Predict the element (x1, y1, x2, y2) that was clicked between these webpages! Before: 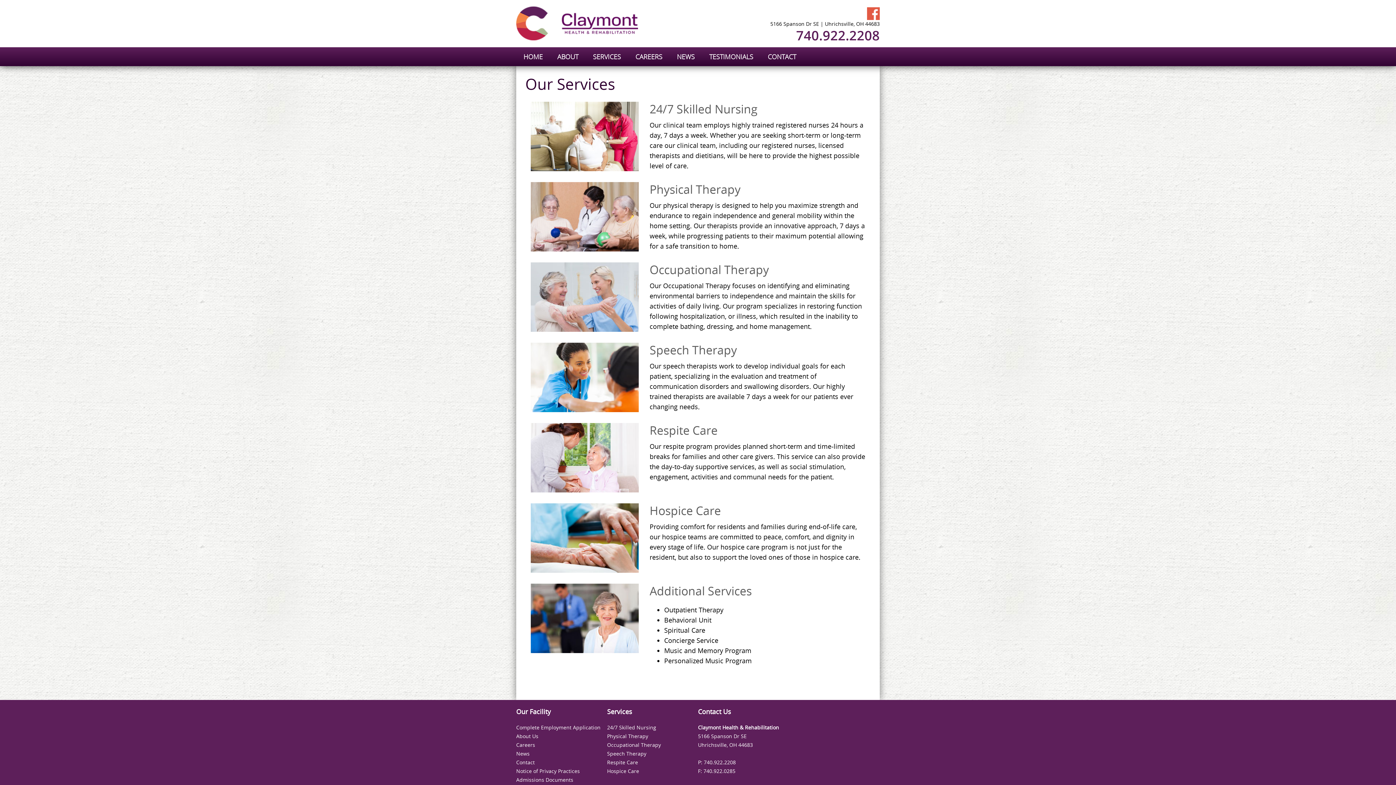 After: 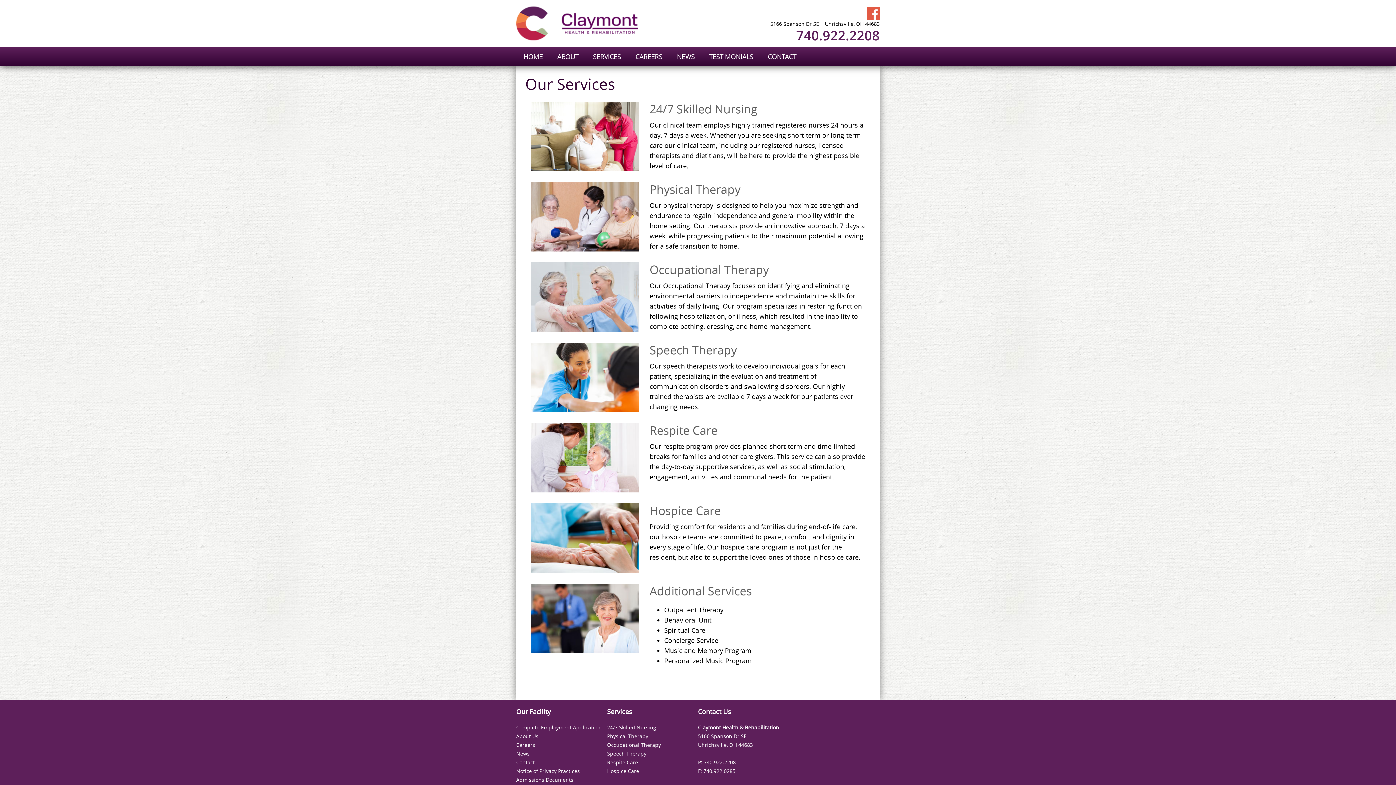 Action: label: SERVICES bbox: (593, 52, 621, 60)